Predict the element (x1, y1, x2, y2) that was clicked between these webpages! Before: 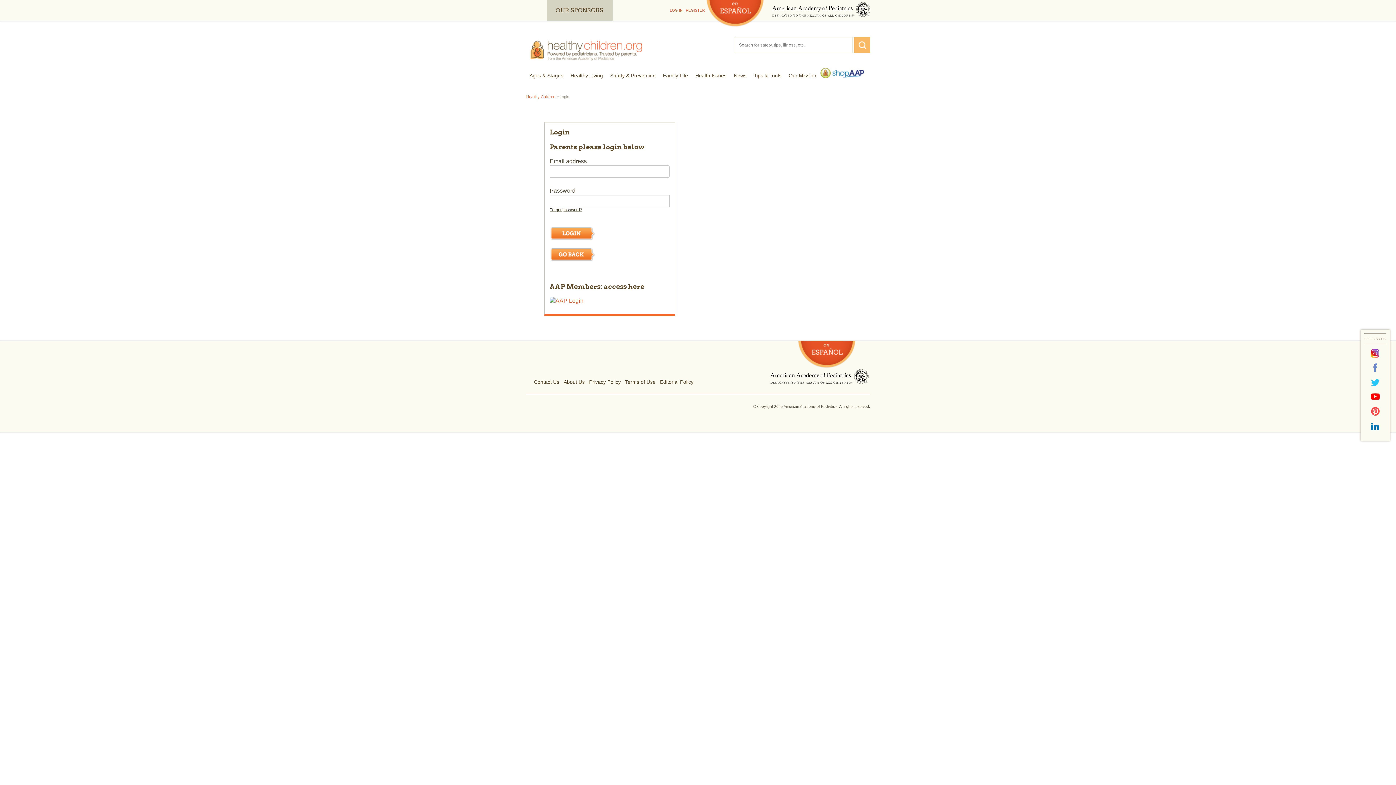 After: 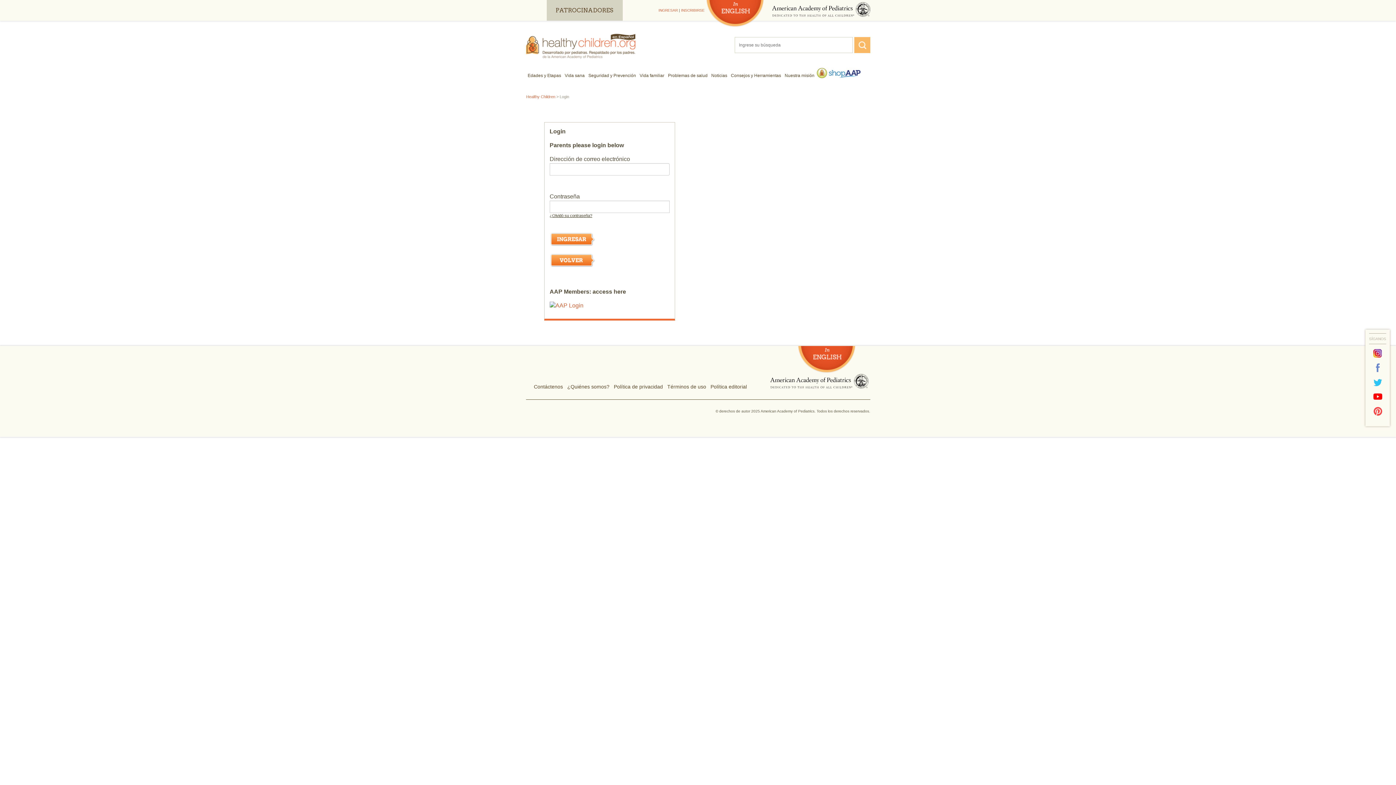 Action: bbox: (797, 341, 855, 368)